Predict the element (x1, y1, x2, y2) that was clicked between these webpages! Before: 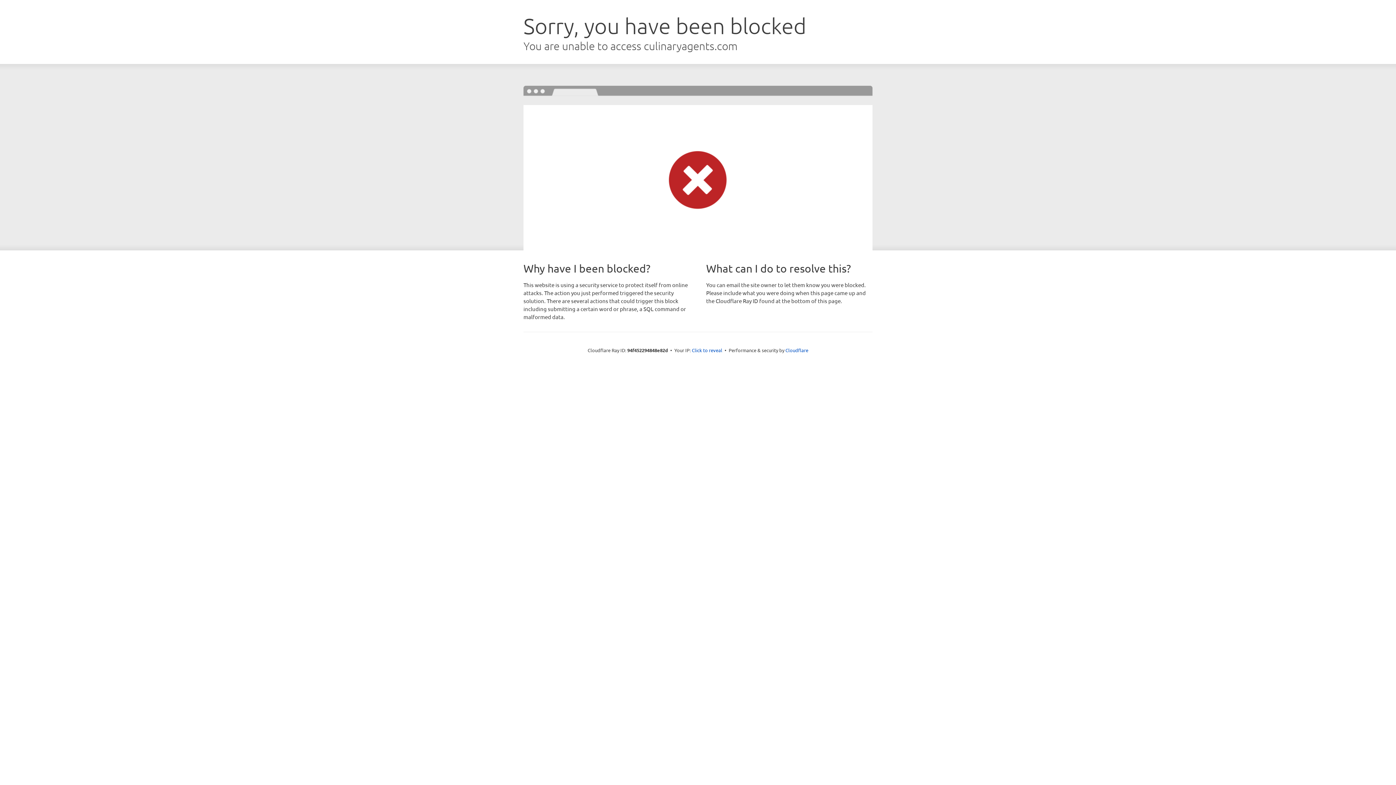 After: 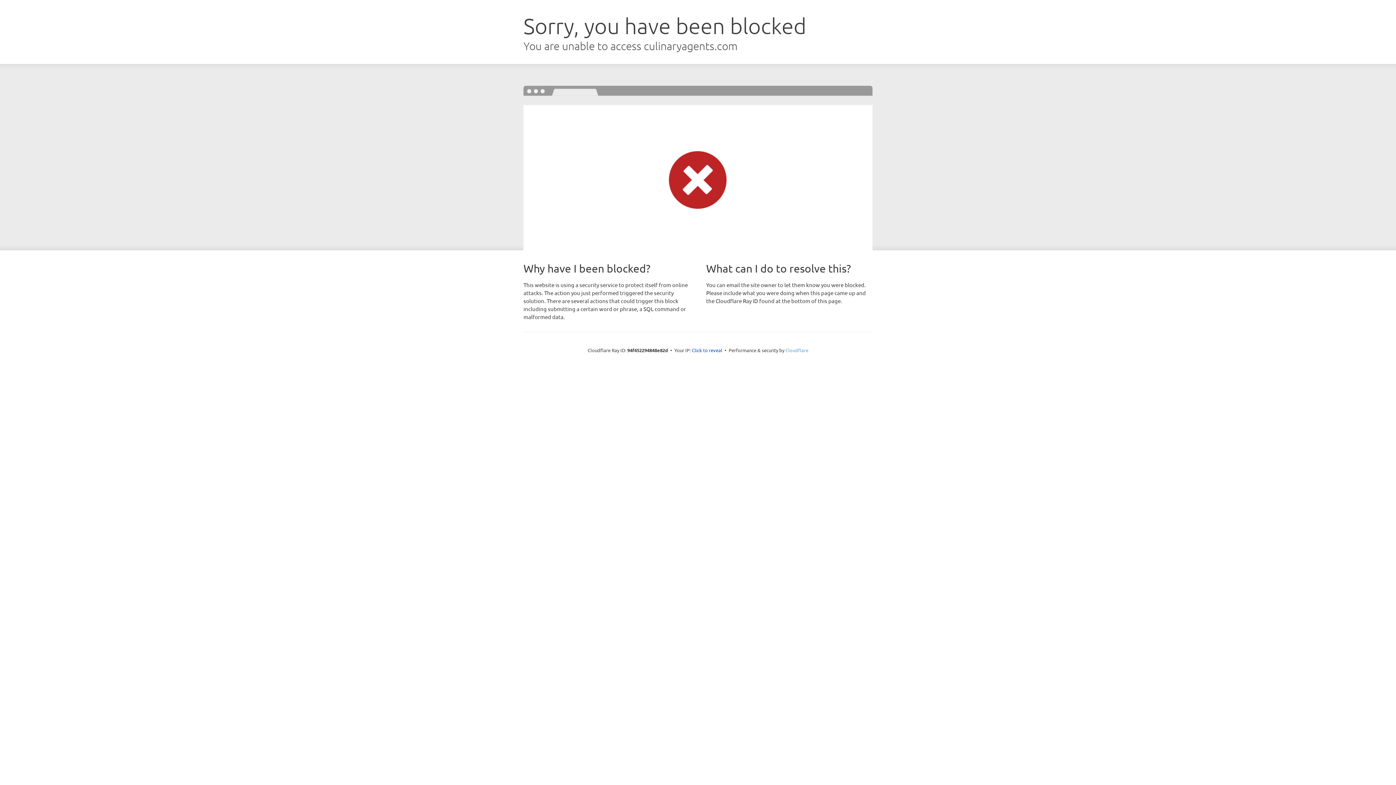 Action: label: Cloudflare bbox: (785, 347, 808, 353)